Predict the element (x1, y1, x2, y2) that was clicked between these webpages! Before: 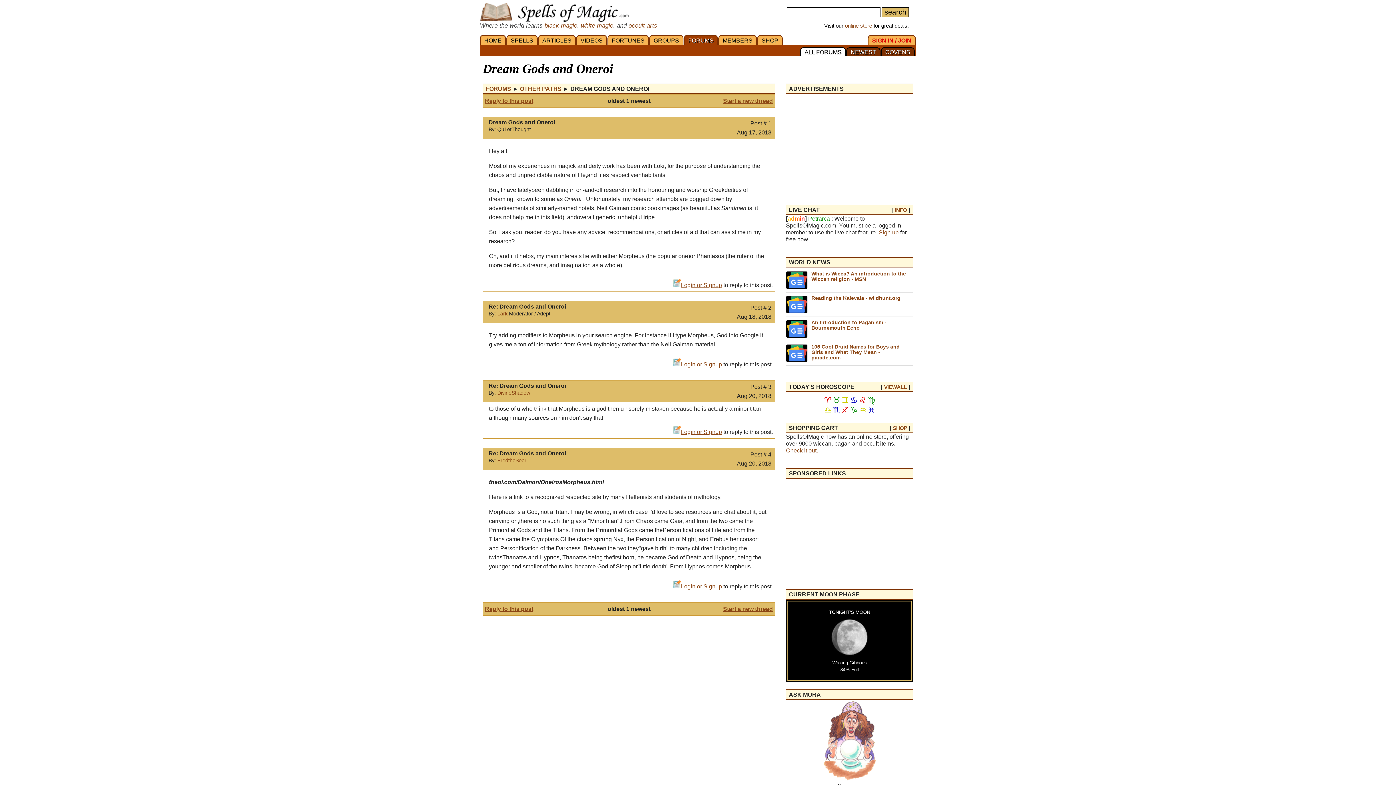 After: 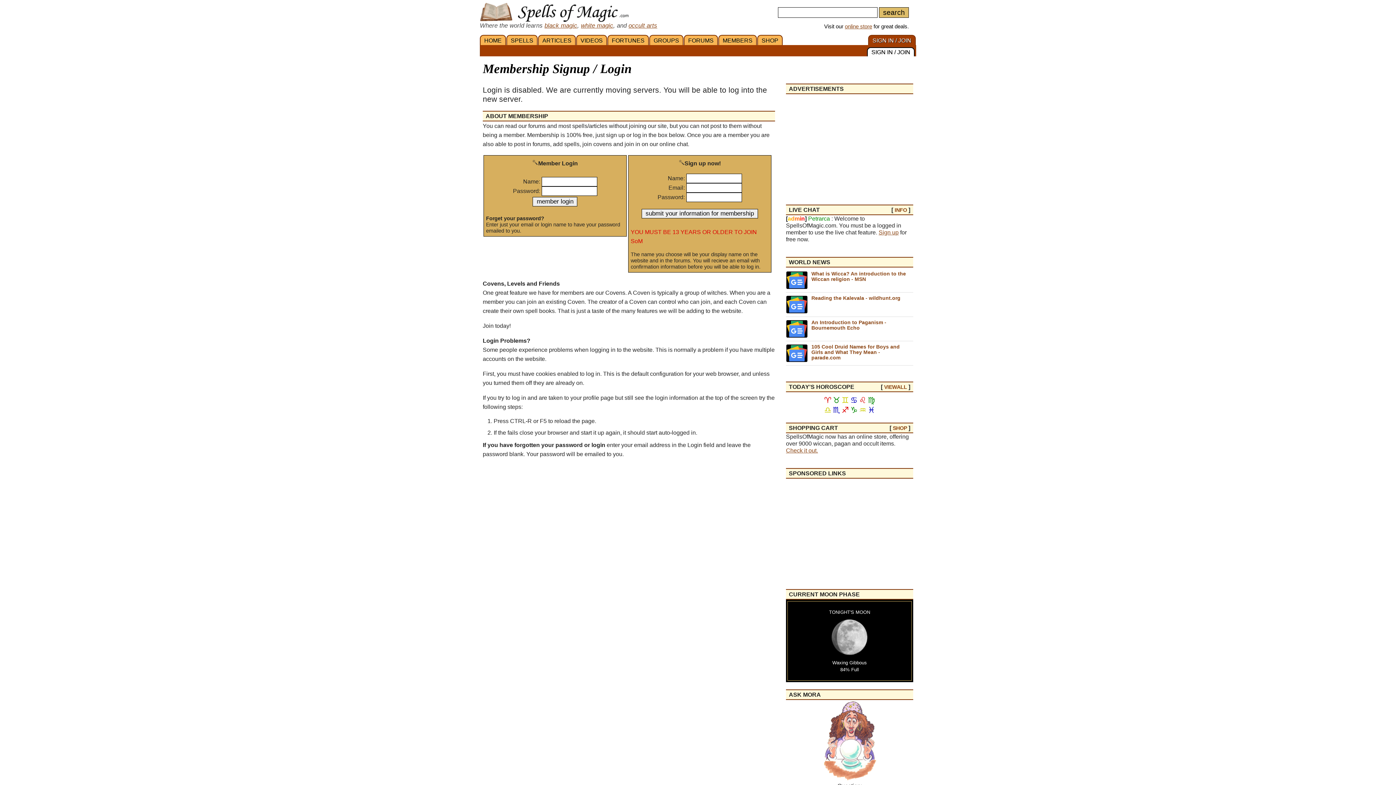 Action: label: Login or Signup bbox: (681, 361, 722, 367)